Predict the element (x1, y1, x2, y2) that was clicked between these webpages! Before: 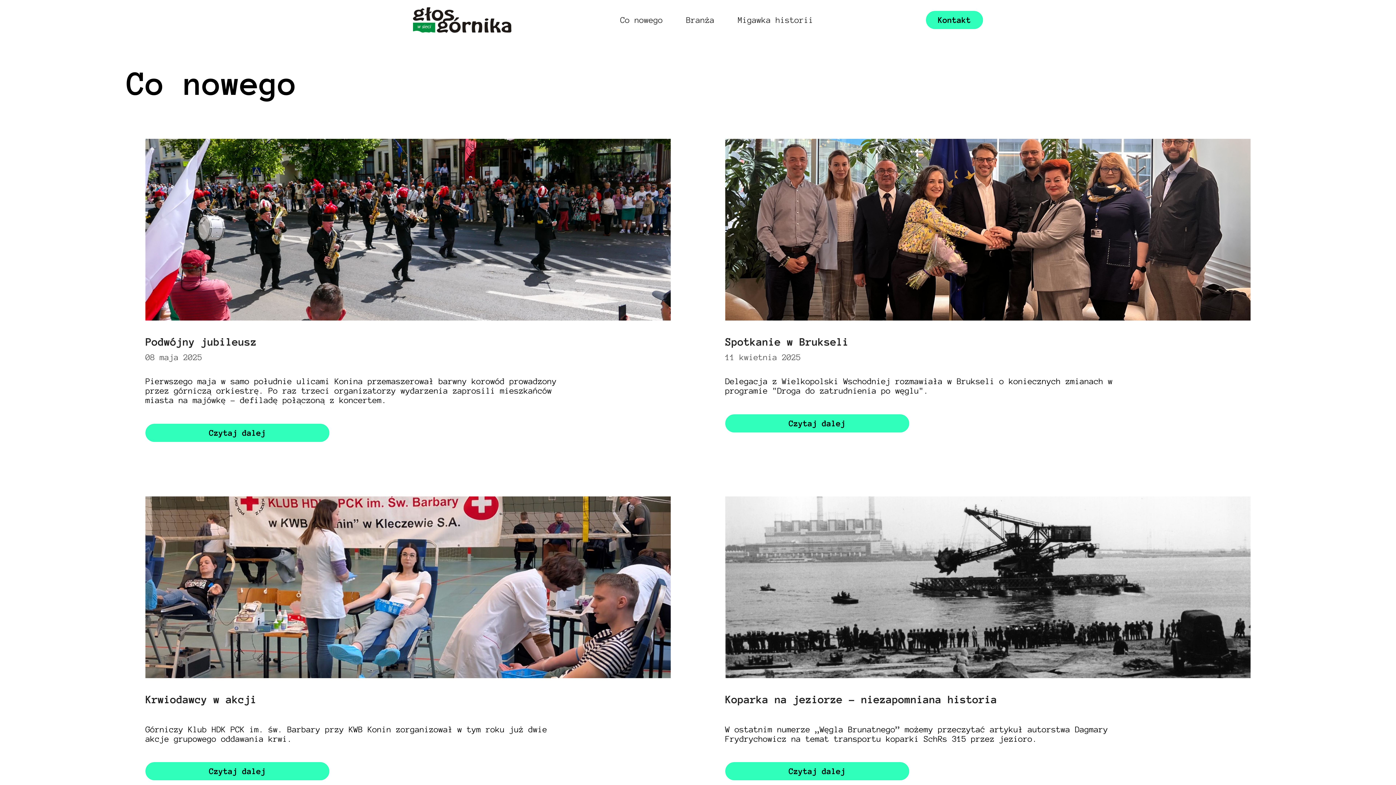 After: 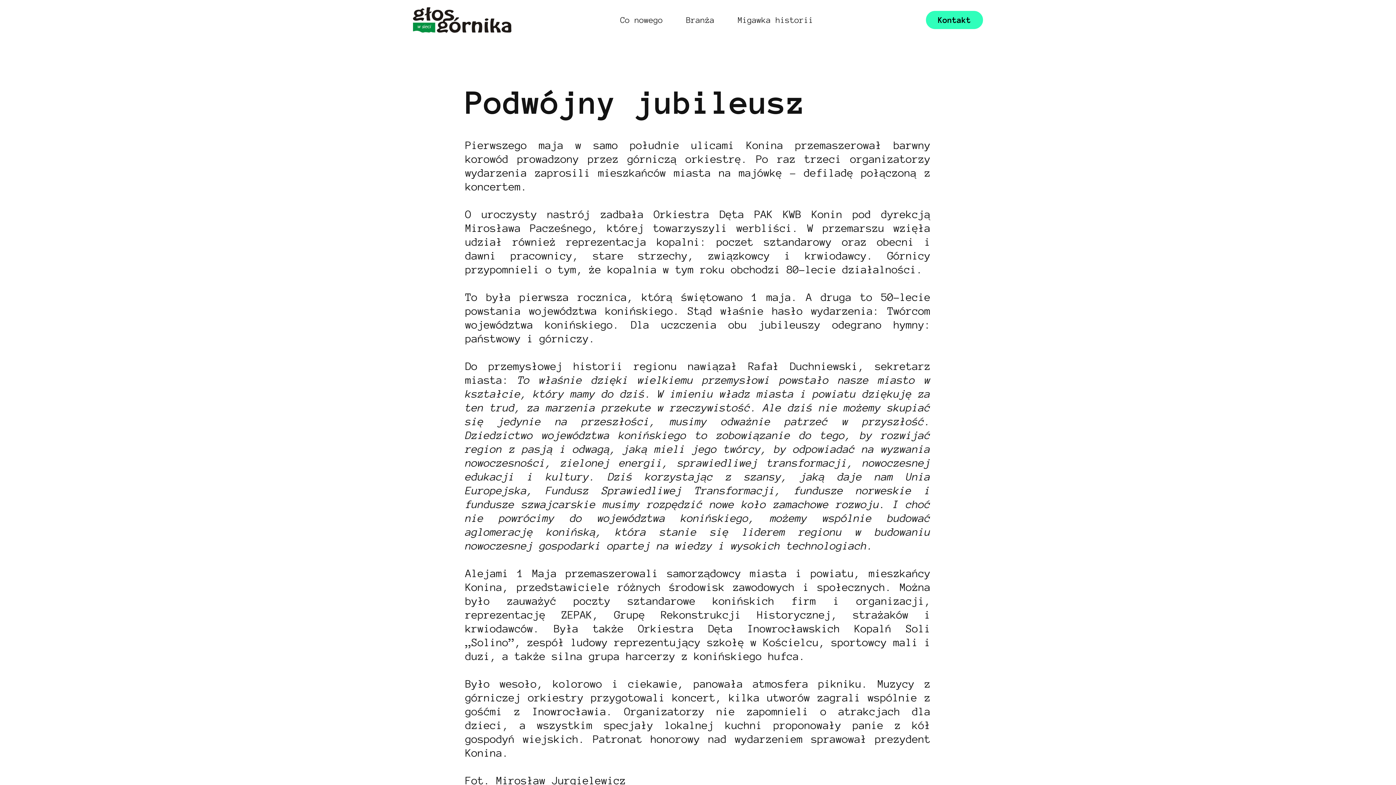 Action: bbox: (145, 423, 329, 442) label: Czytaj dalej